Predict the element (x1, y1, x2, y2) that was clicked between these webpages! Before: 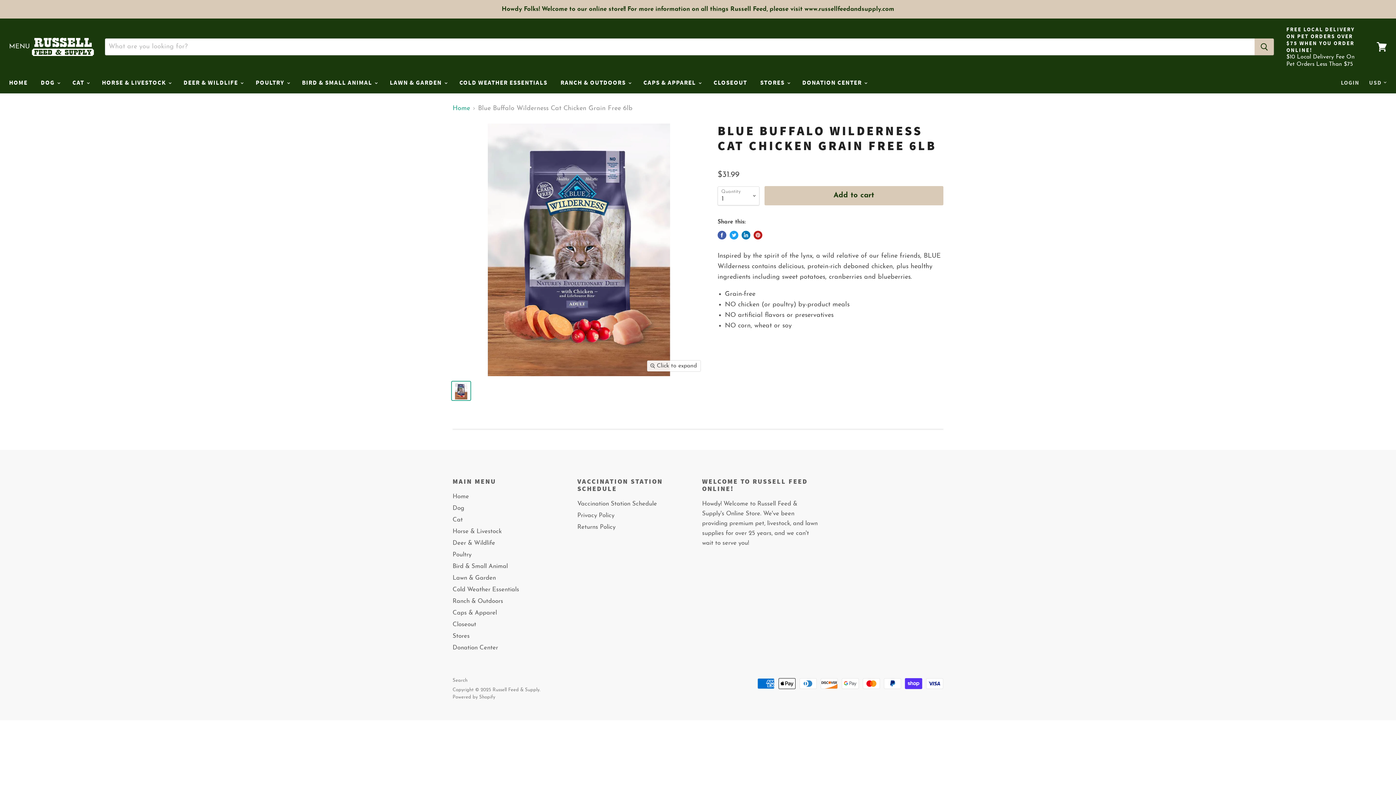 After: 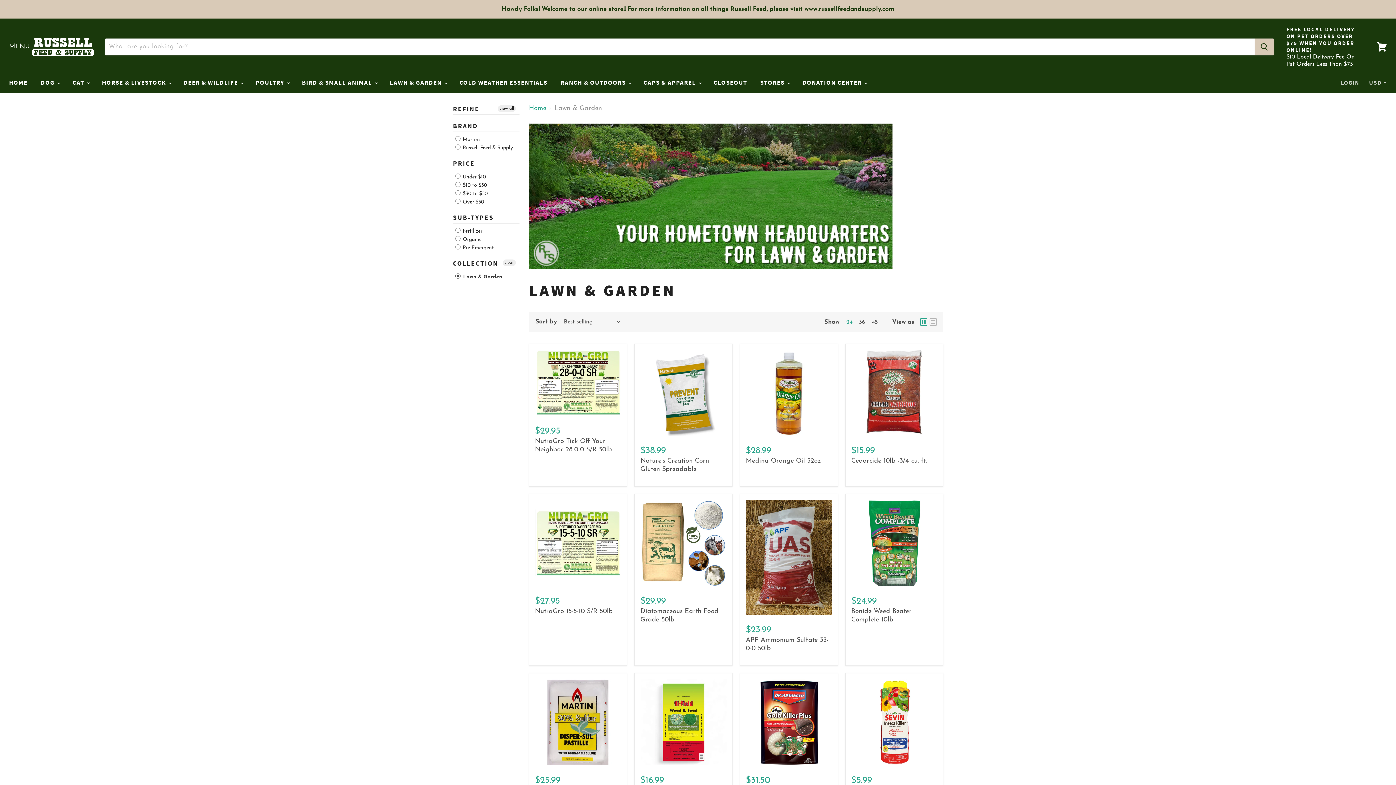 Action: label: LAWN & GARDEN  bbox: (384, 74, 451, 90)